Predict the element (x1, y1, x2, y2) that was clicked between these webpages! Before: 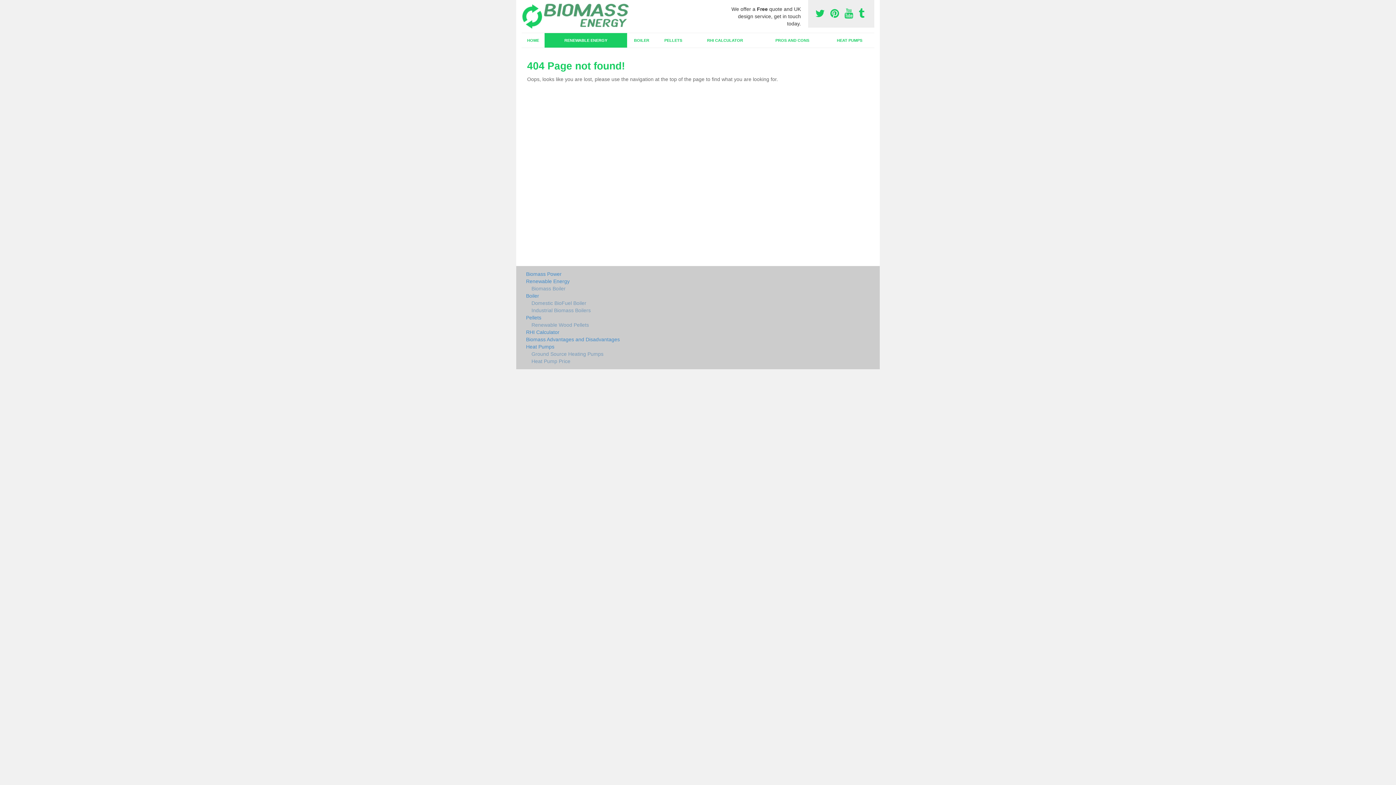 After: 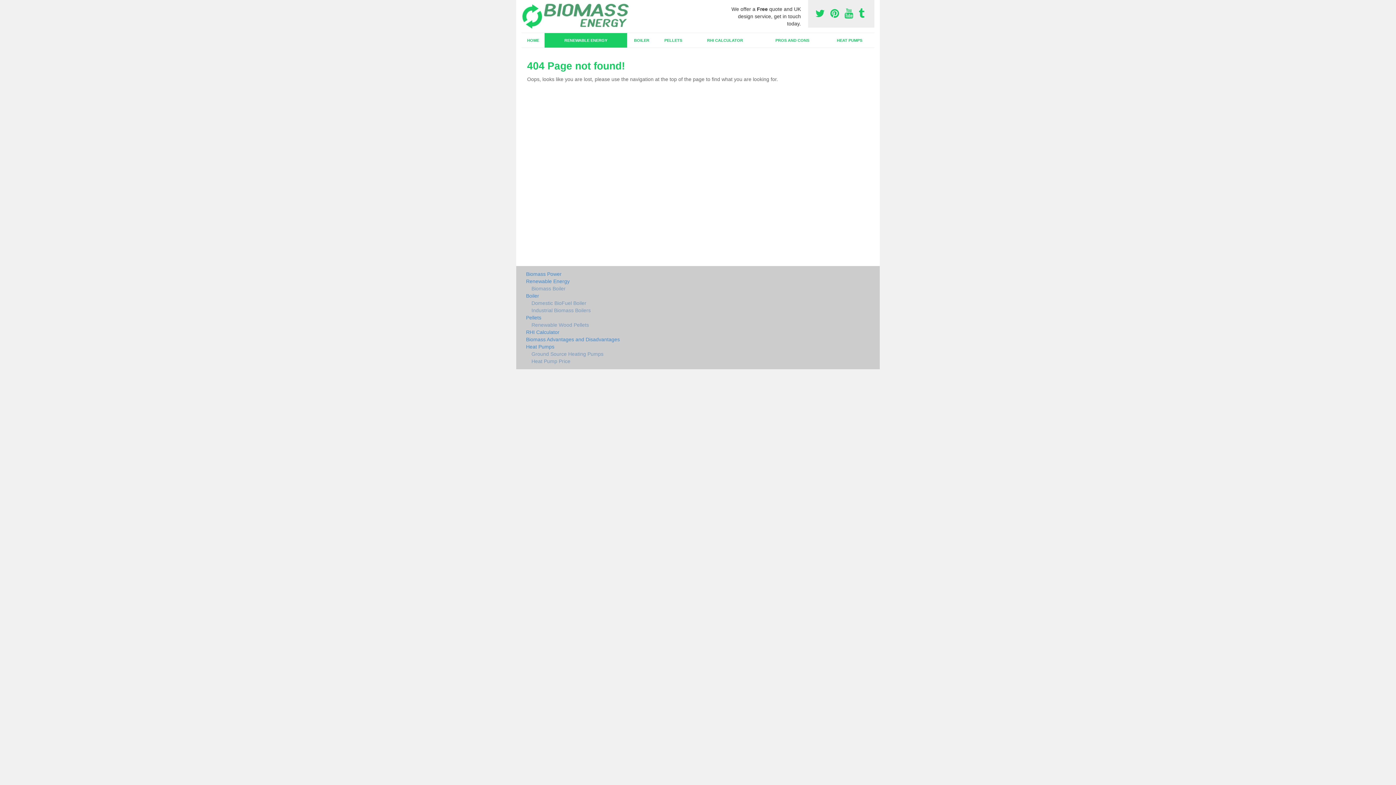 Action: label:   bbox: (844, 8, 856, 19)